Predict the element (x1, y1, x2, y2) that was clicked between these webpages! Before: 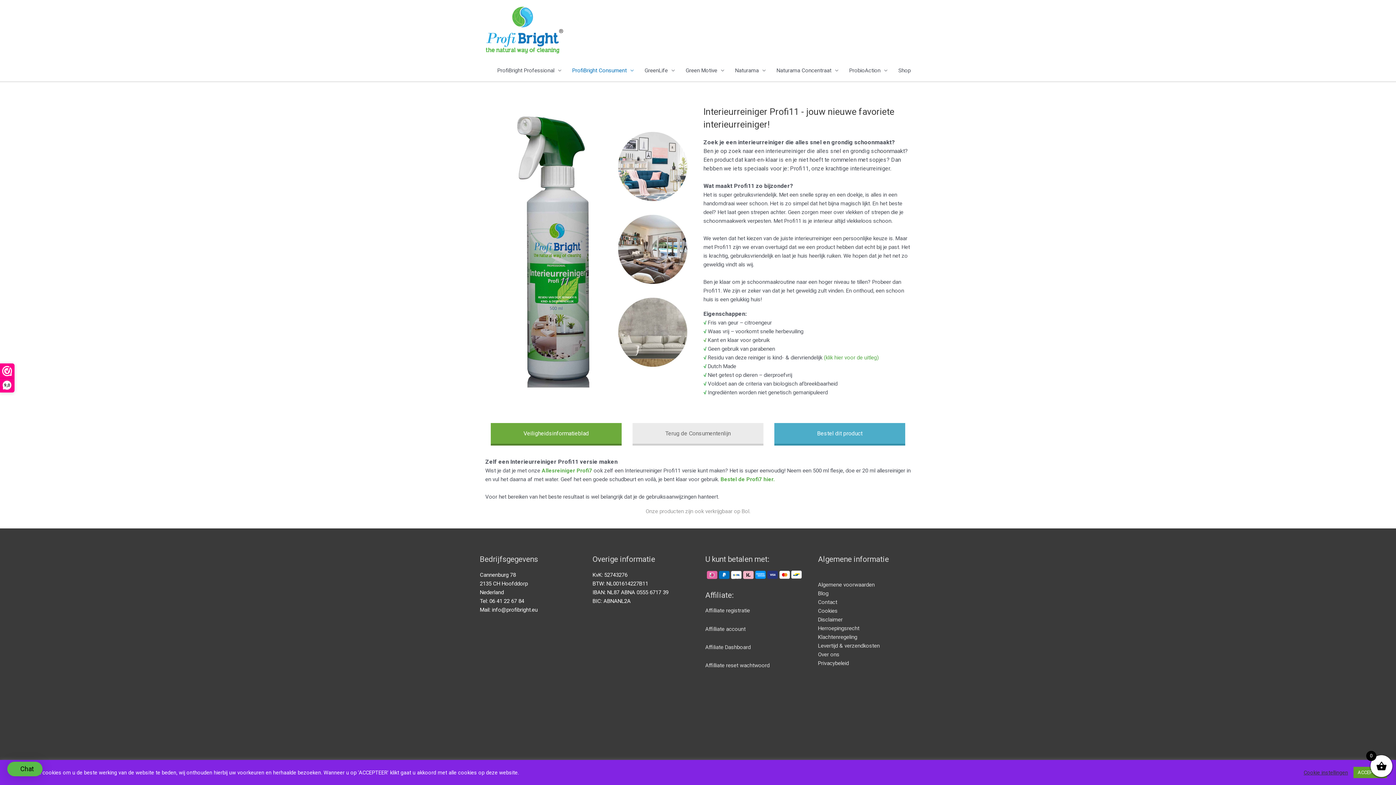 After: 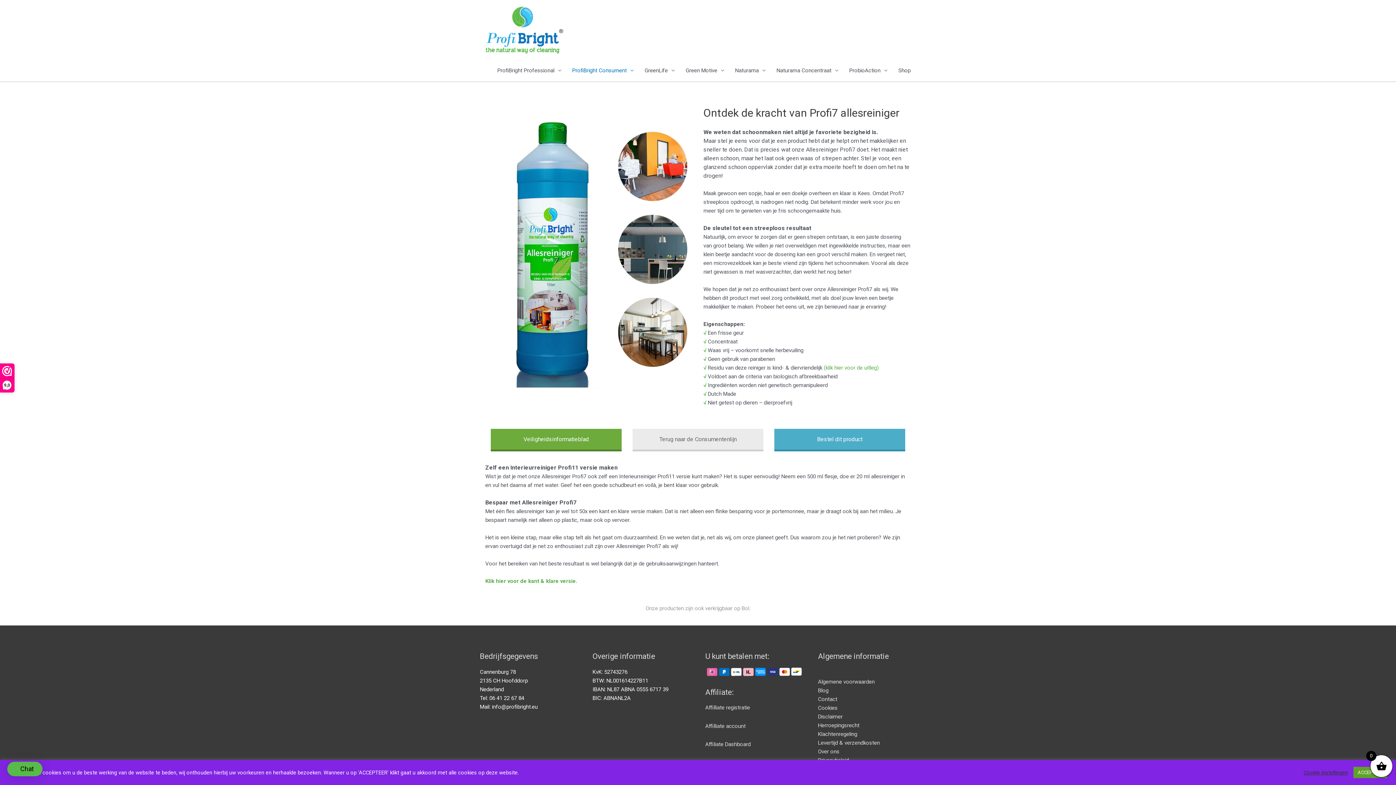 Action: bbox: (541, 467, 592, 474) label: Allesreiniger Profi7